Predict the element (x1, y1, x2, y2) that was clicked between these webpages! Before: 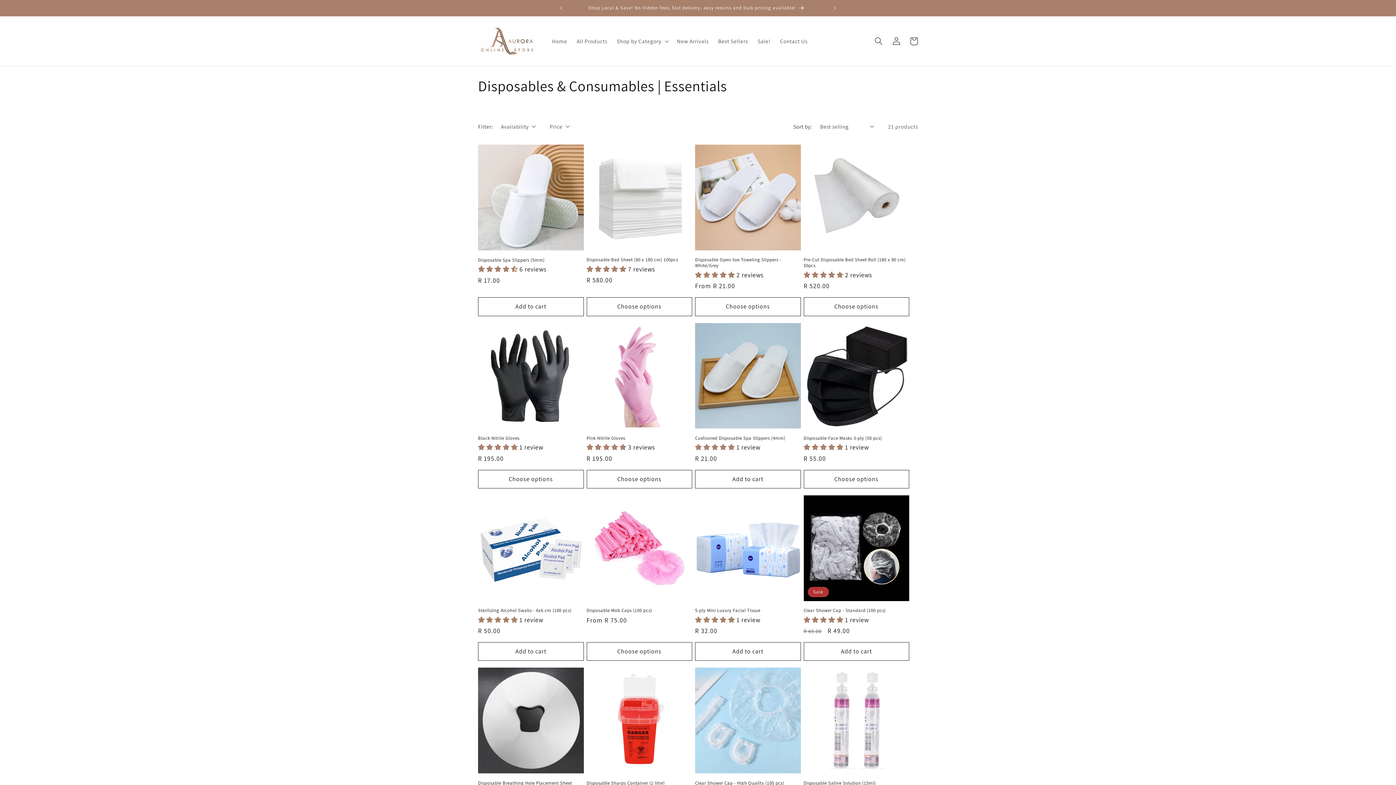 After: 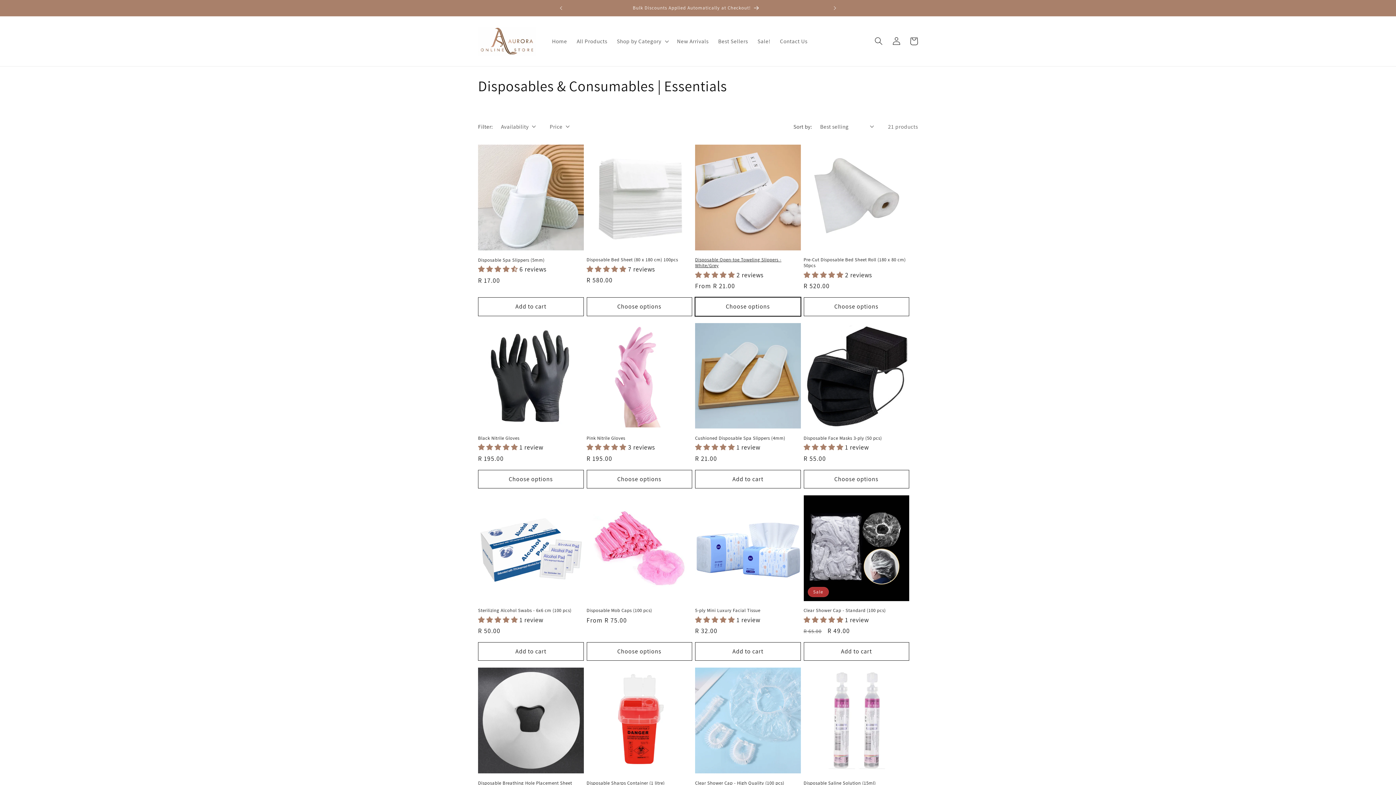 Action: label: Choose options bbox: (695, 297, 800, 316)